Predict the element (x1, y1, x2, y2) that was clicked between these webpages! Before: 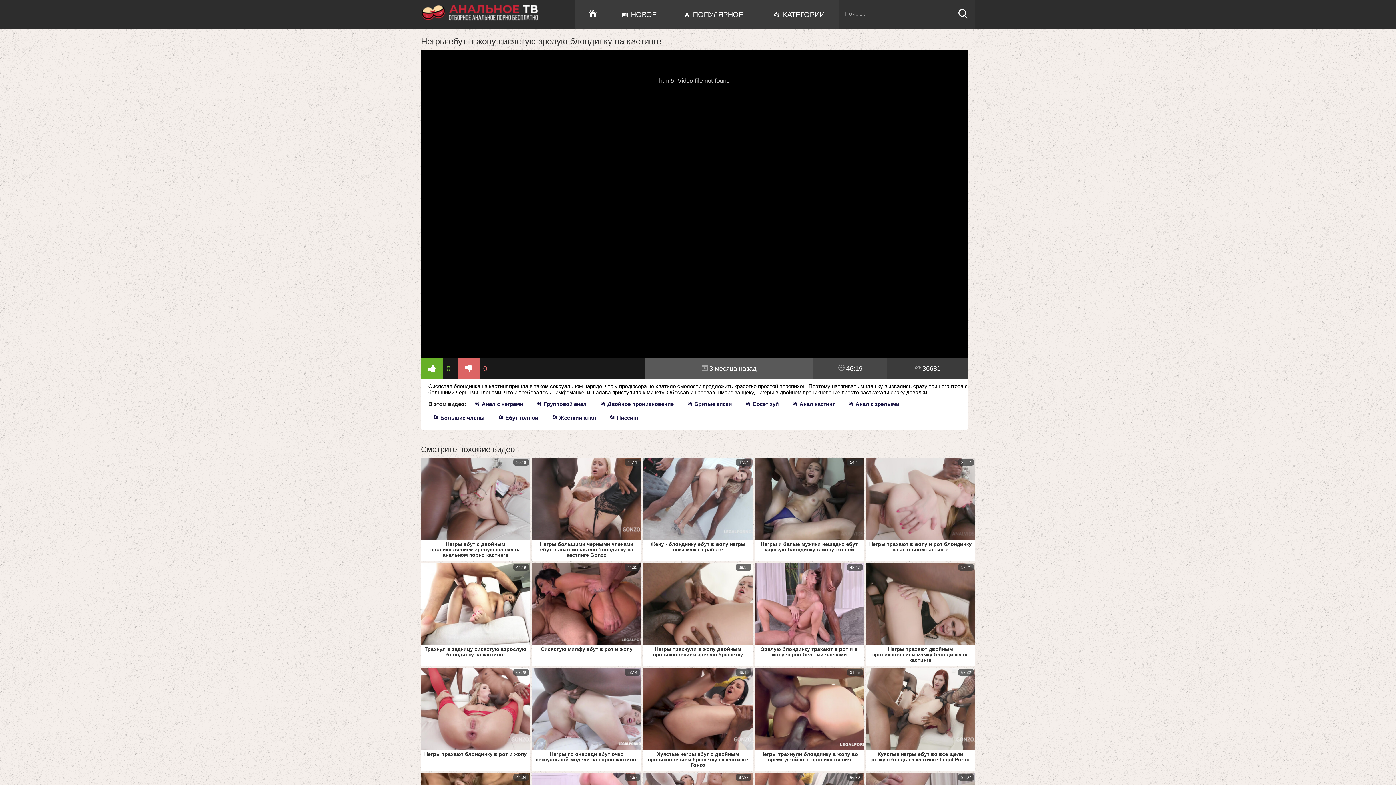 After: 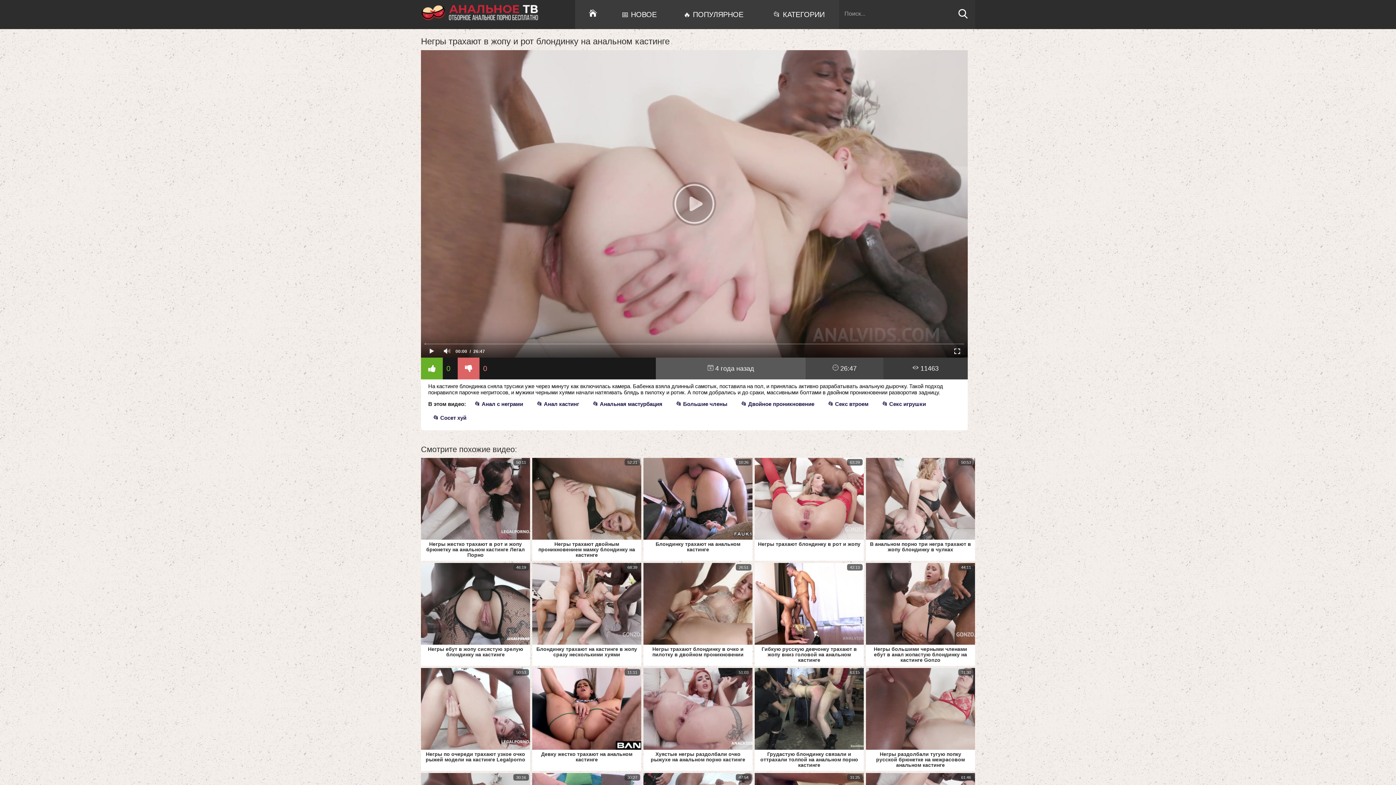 Action: label: Негры трахают в жопу и рот блондинку на анальном кастинге bbox: (866, 458, 975, 558)